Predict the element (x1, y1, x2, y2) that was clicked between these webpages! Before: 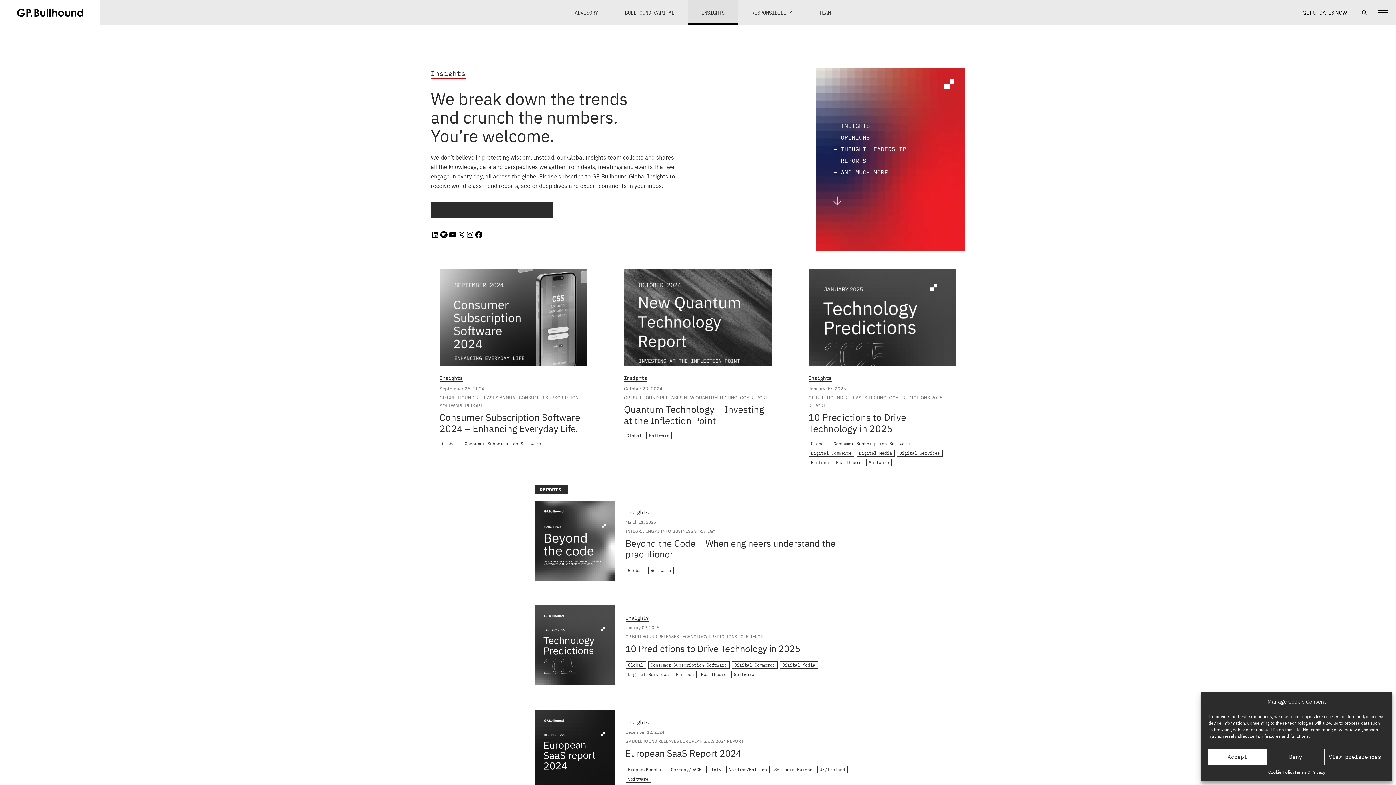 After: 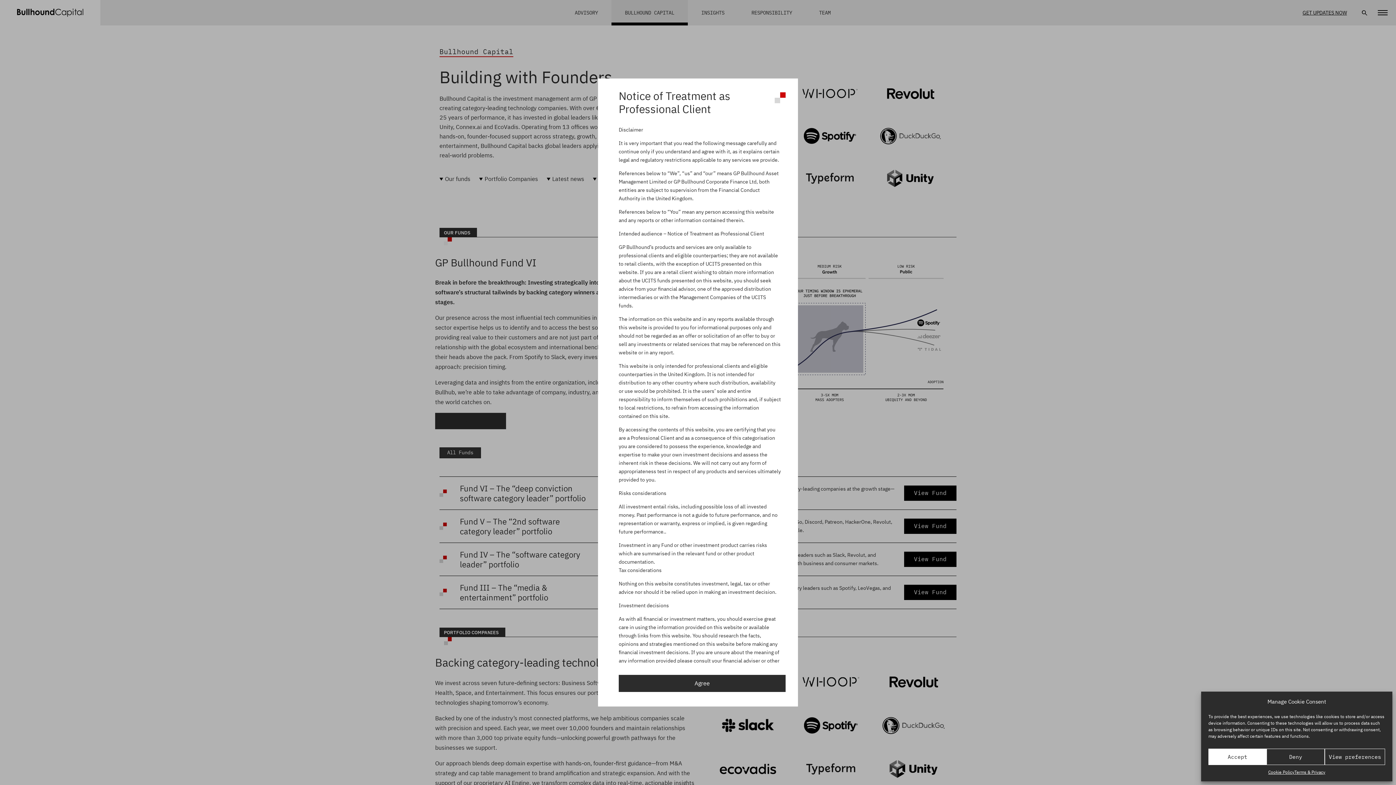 Action: bbox: (611, 0, 688, 25) label: BULLHOUND CAPITAL